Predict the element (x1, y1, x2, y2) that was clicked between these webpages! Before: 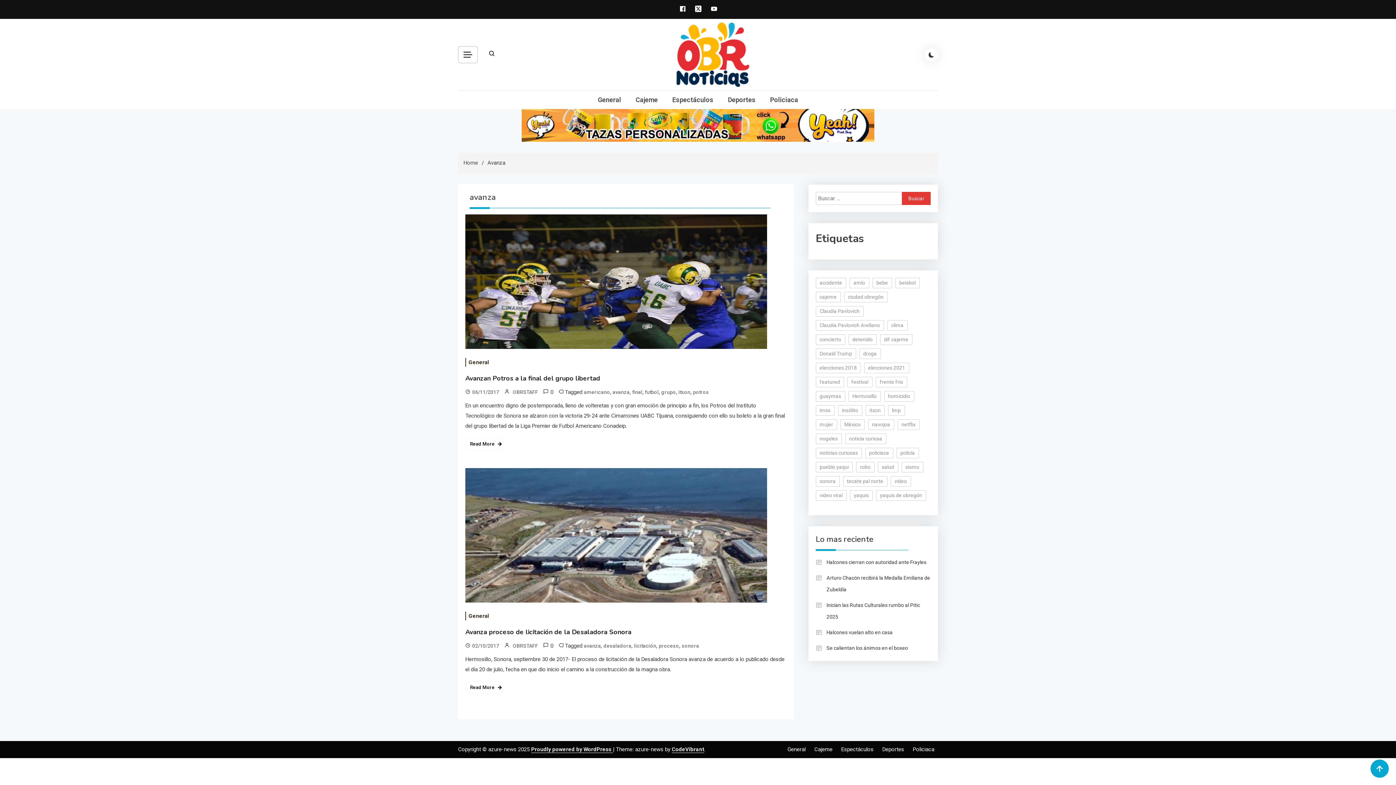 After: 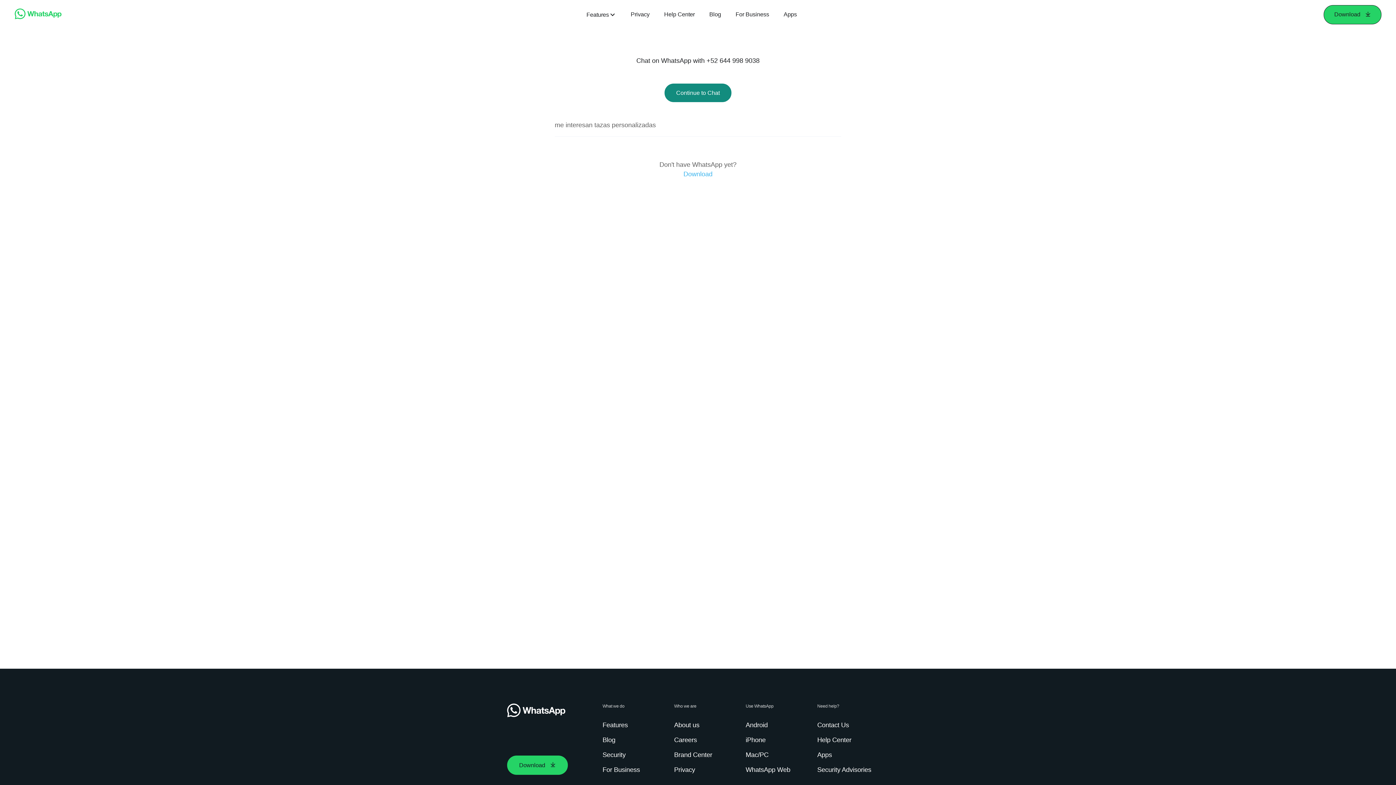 Action: bbox: (521, 121, 874, 128) label: 970×90-banner-yeah-tazas